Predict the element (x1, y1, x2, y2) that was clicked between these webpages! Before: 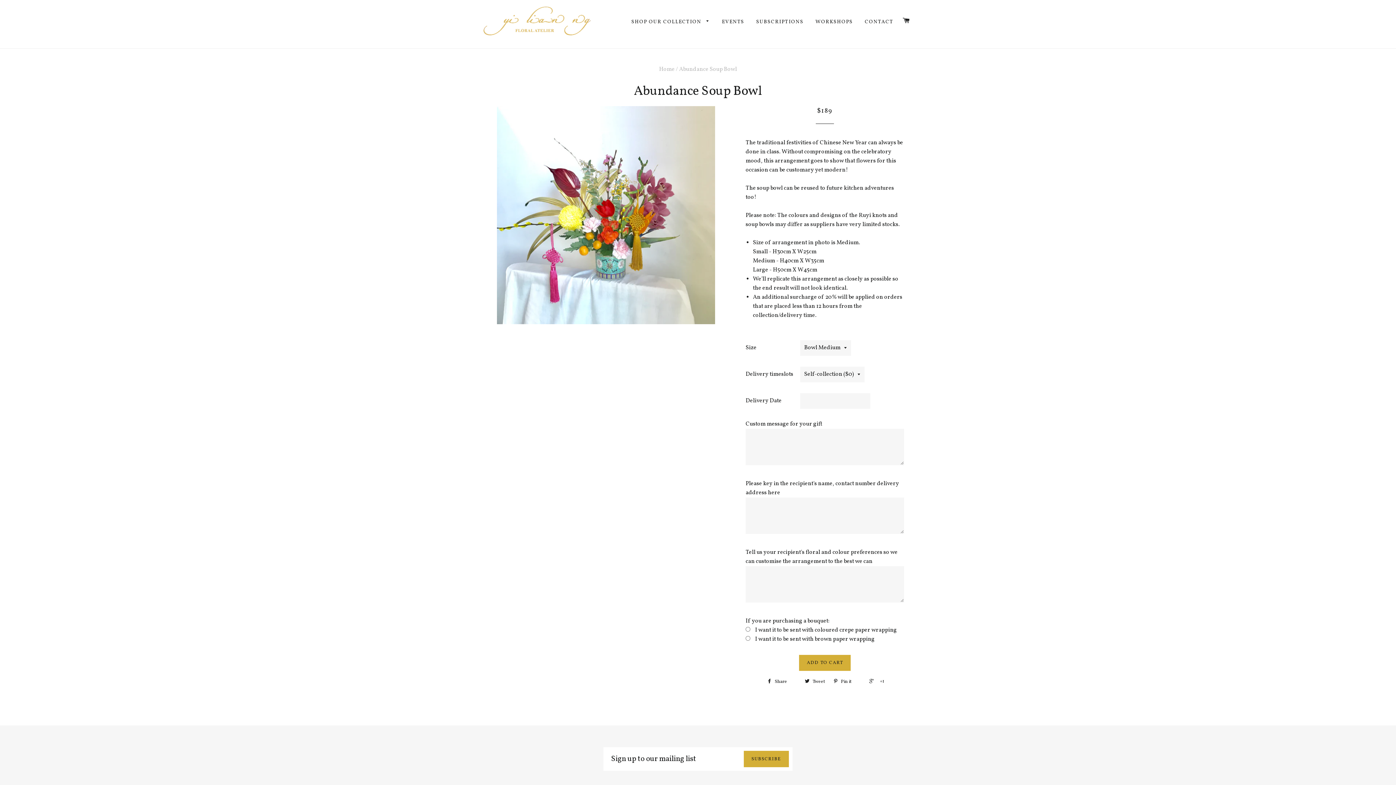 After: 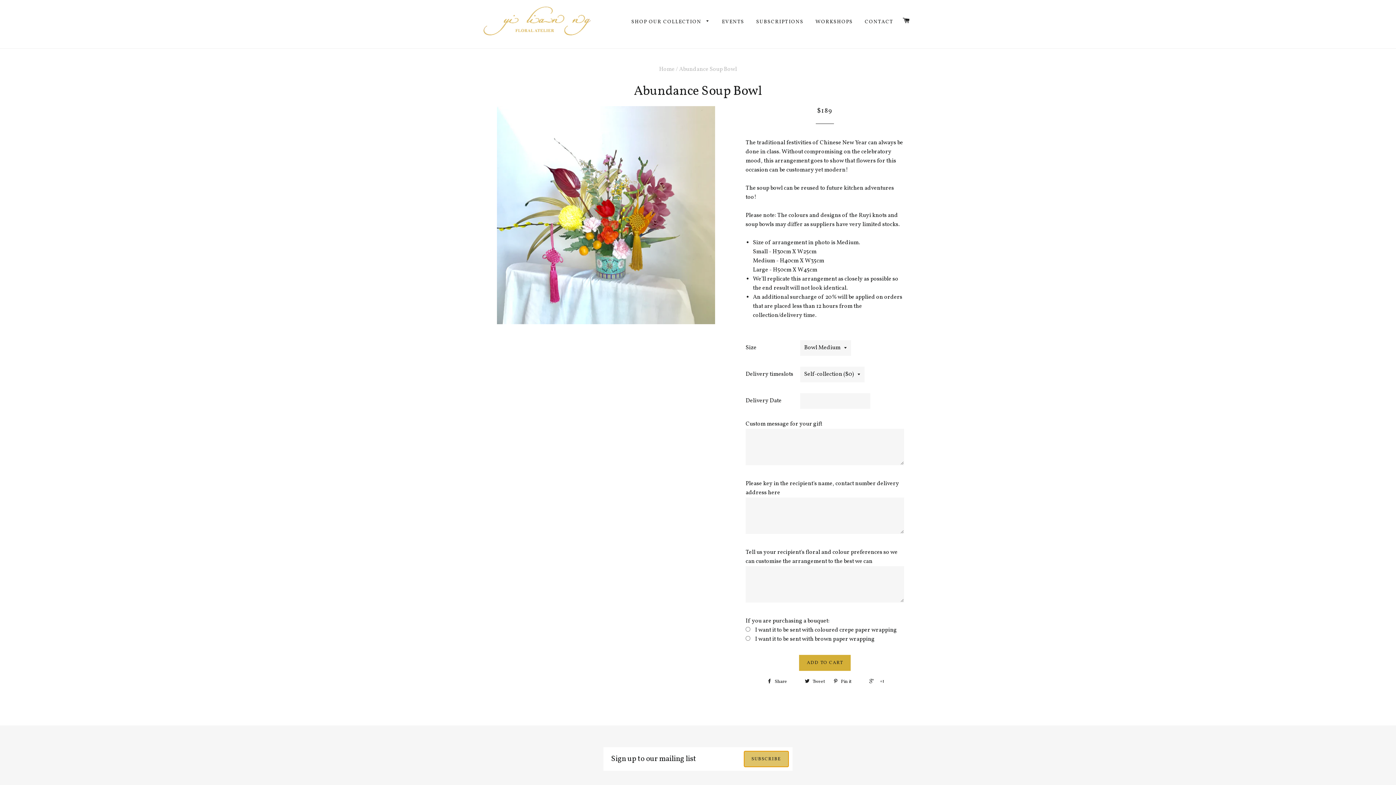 Action: bbox: (744, 751, 788, 767) label: SUBSCRIBE